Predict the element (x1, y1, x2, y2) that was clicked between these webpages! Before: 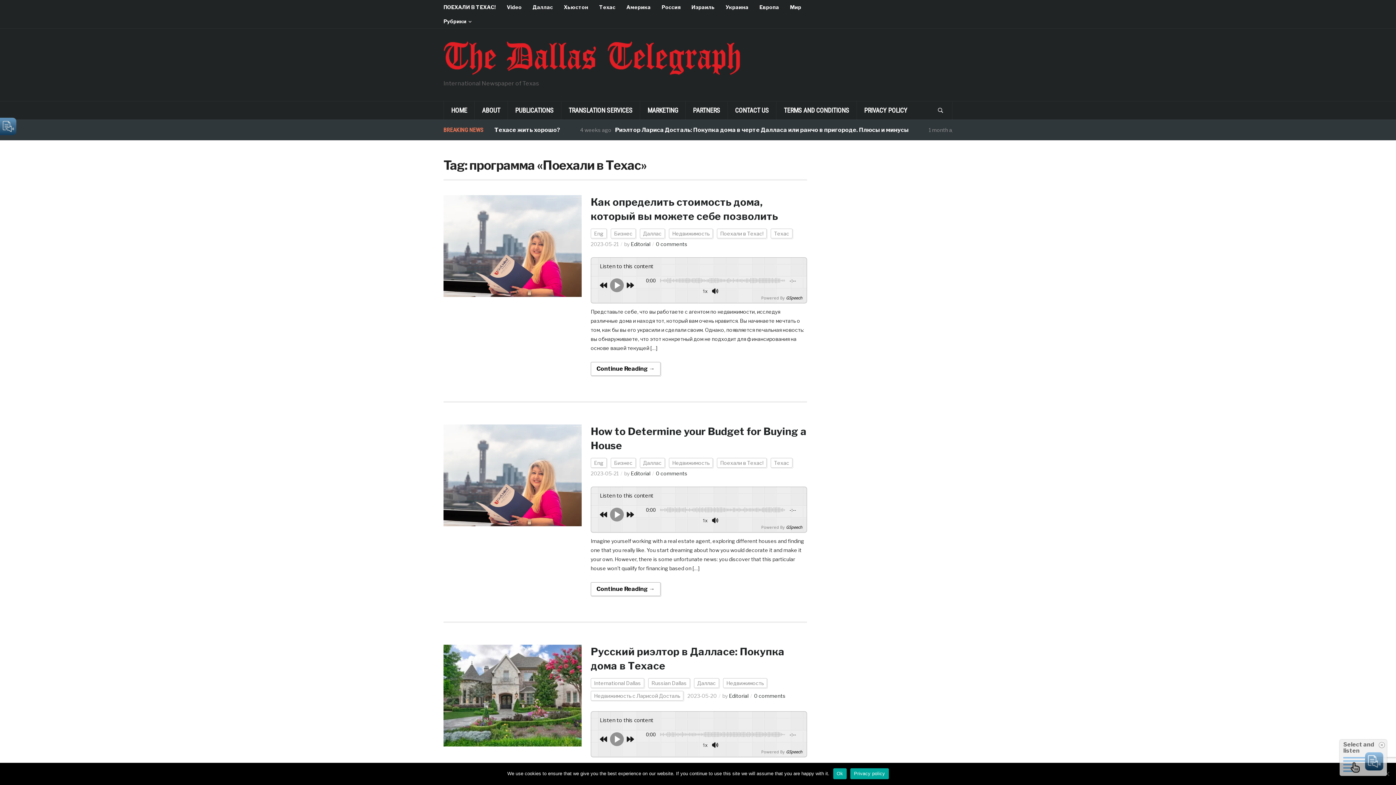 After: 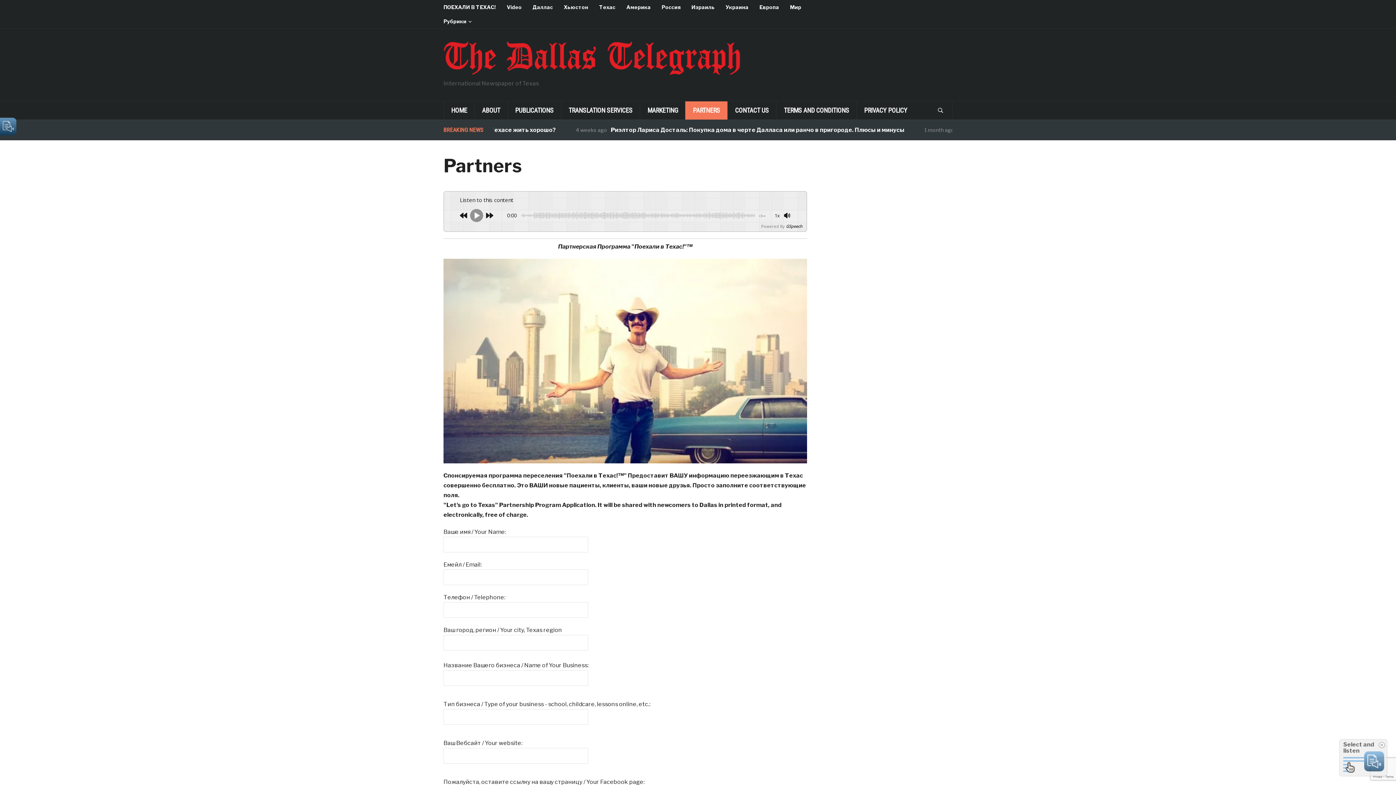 Action: label: PARTNERS bbox: (685, 101, 727, 119)